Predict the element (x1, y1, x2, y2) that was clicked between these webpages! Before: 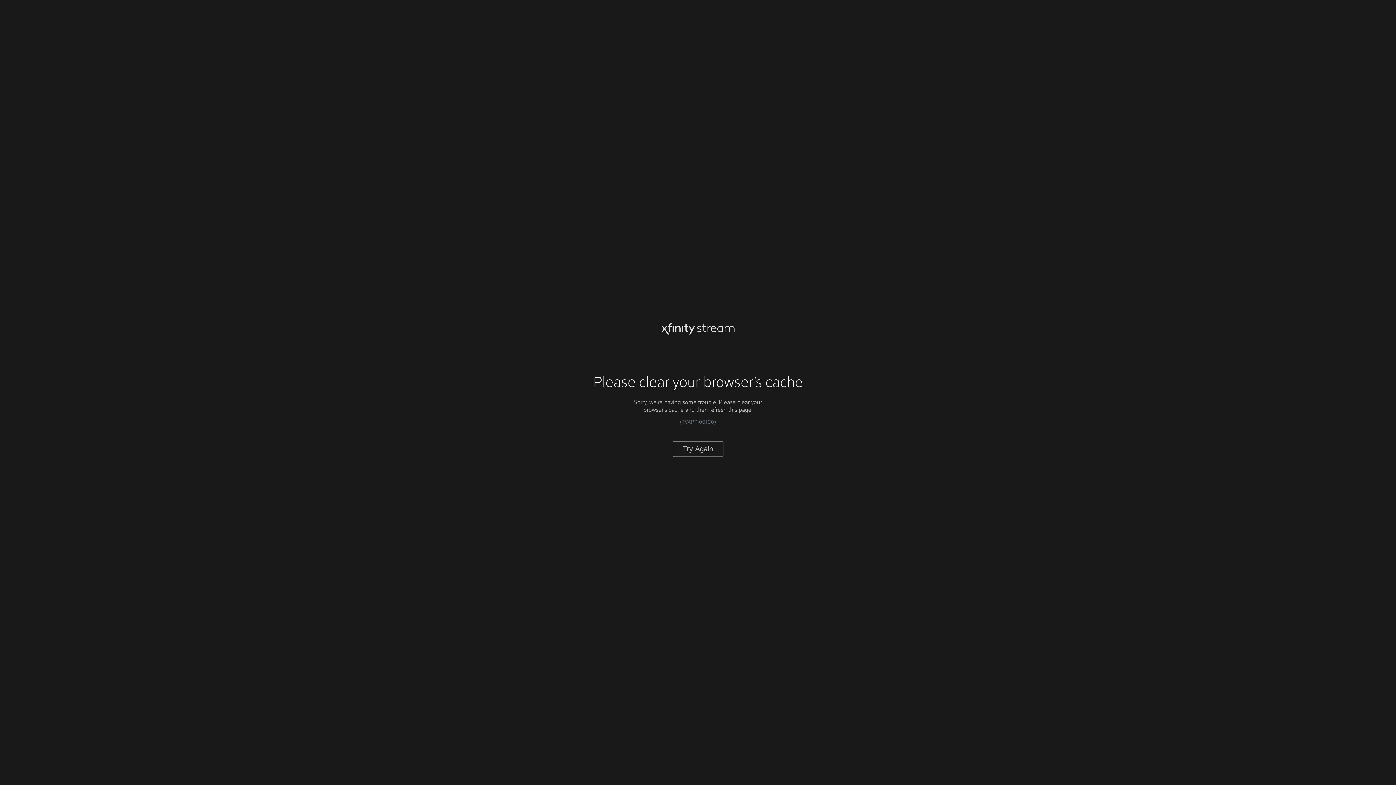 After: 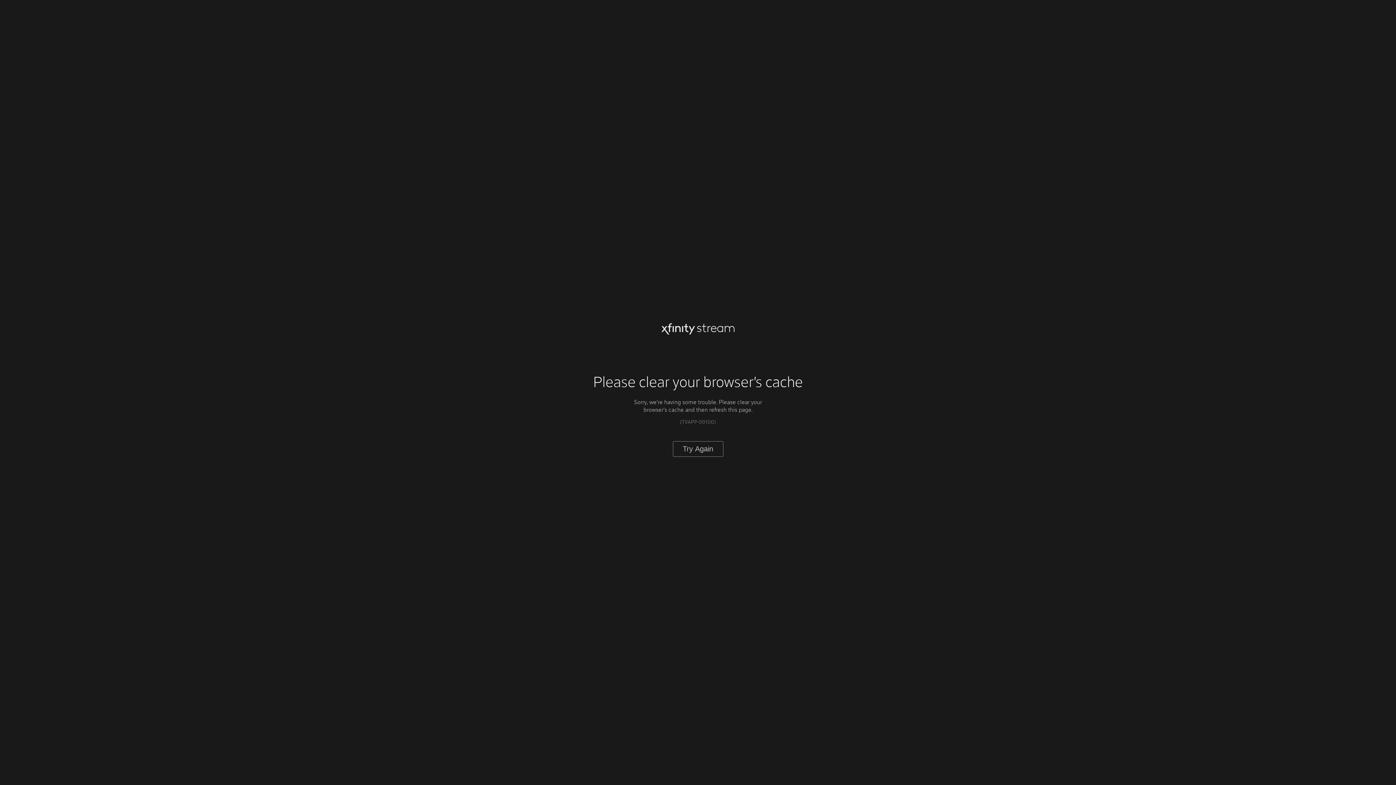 Action: bbox: (672, 441, 723, 456) label: Try Again